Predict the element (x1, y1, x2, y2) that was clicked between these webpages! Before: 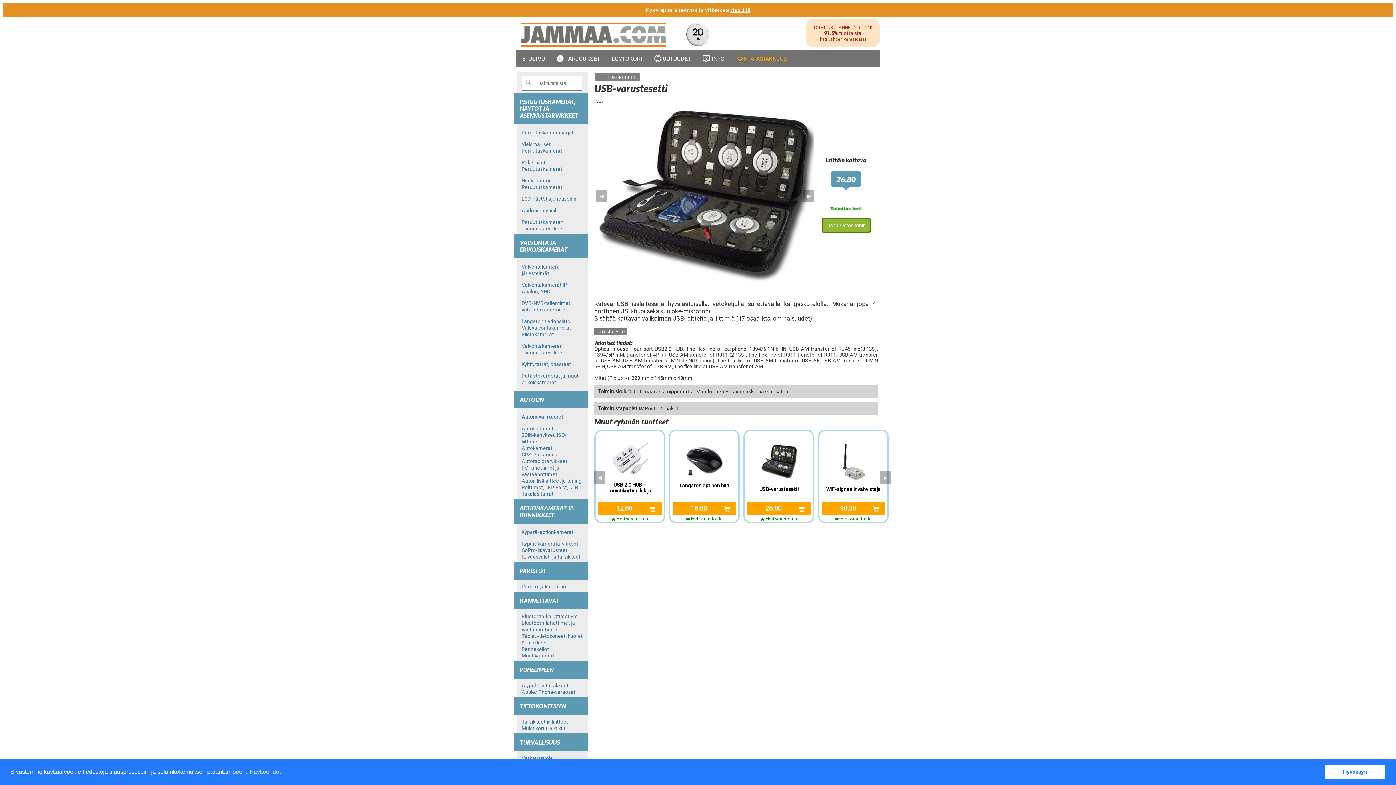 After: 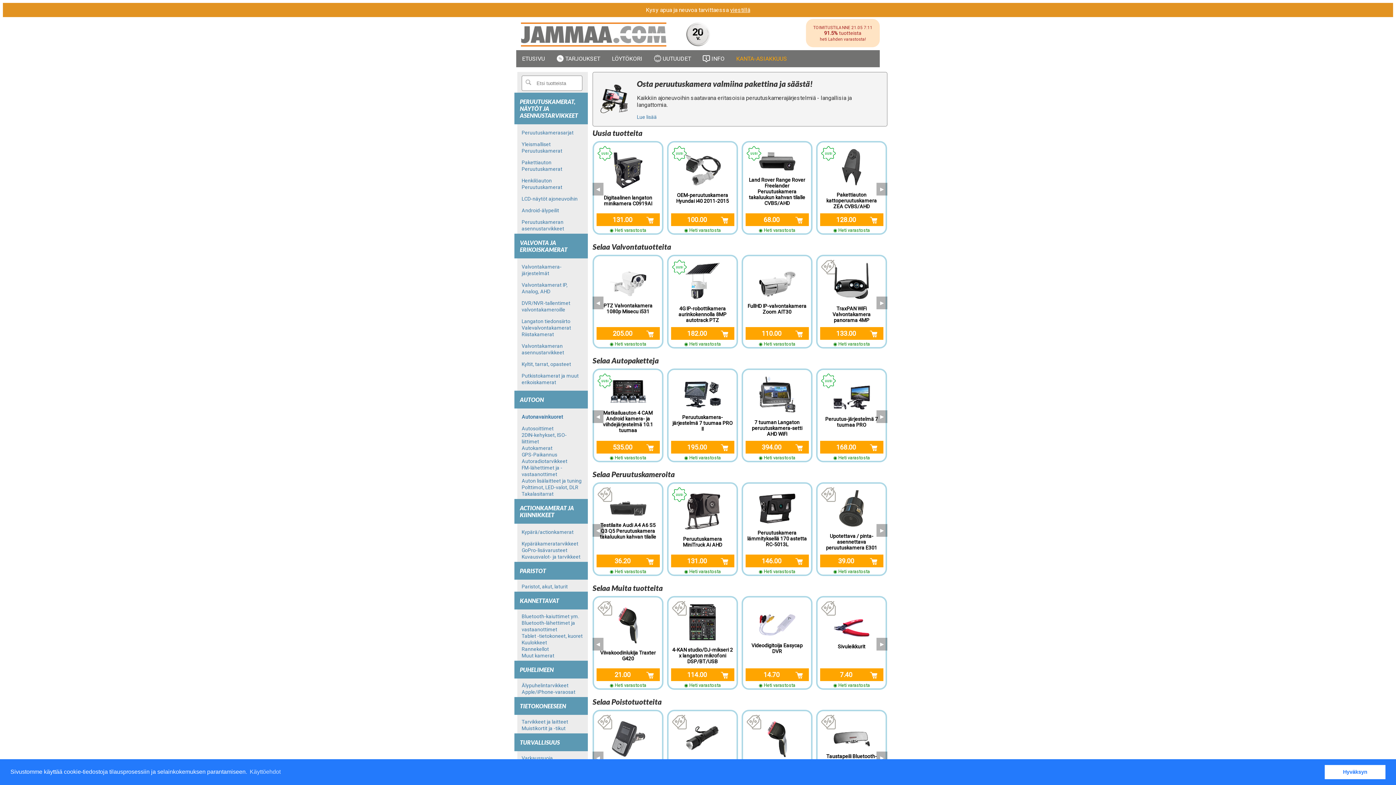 Action: bbox: (517, 43, 666, 49)